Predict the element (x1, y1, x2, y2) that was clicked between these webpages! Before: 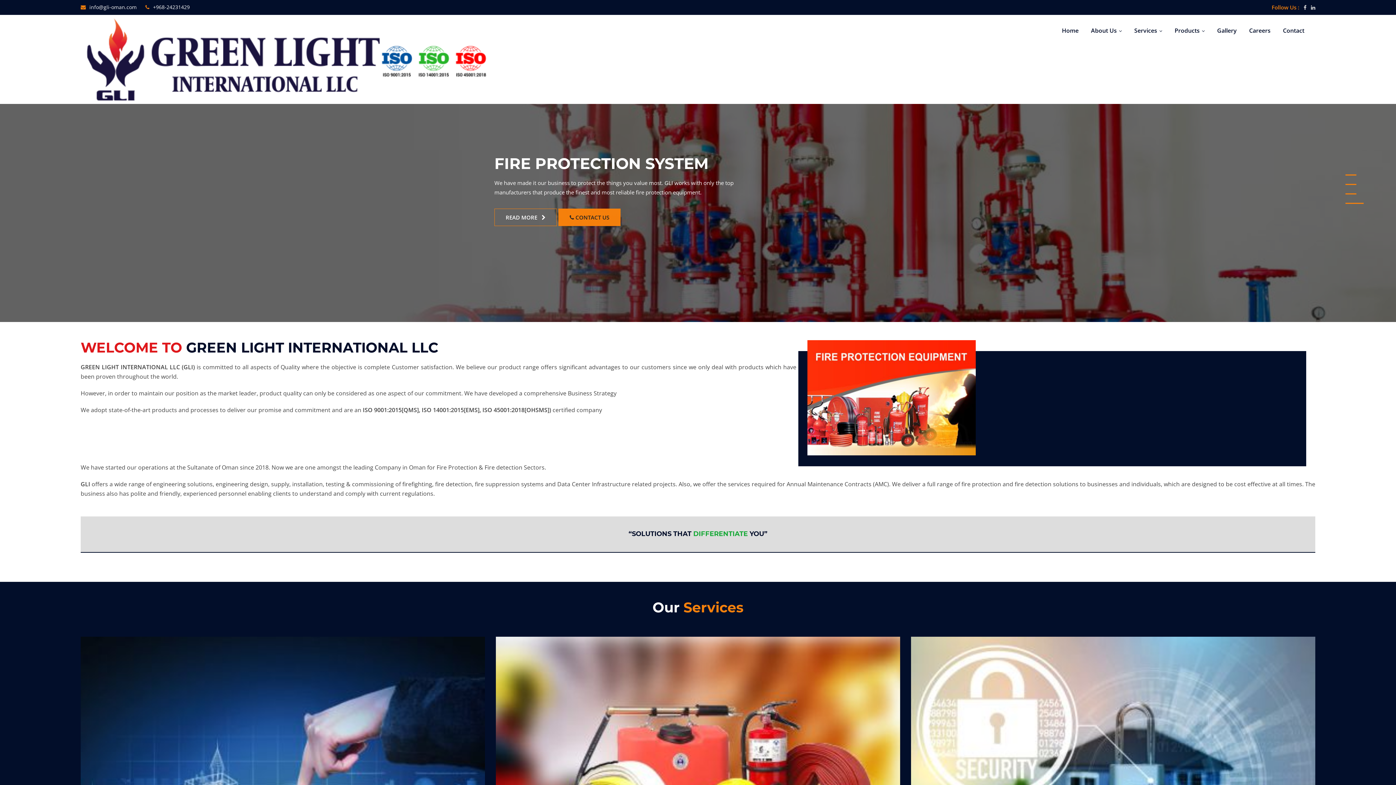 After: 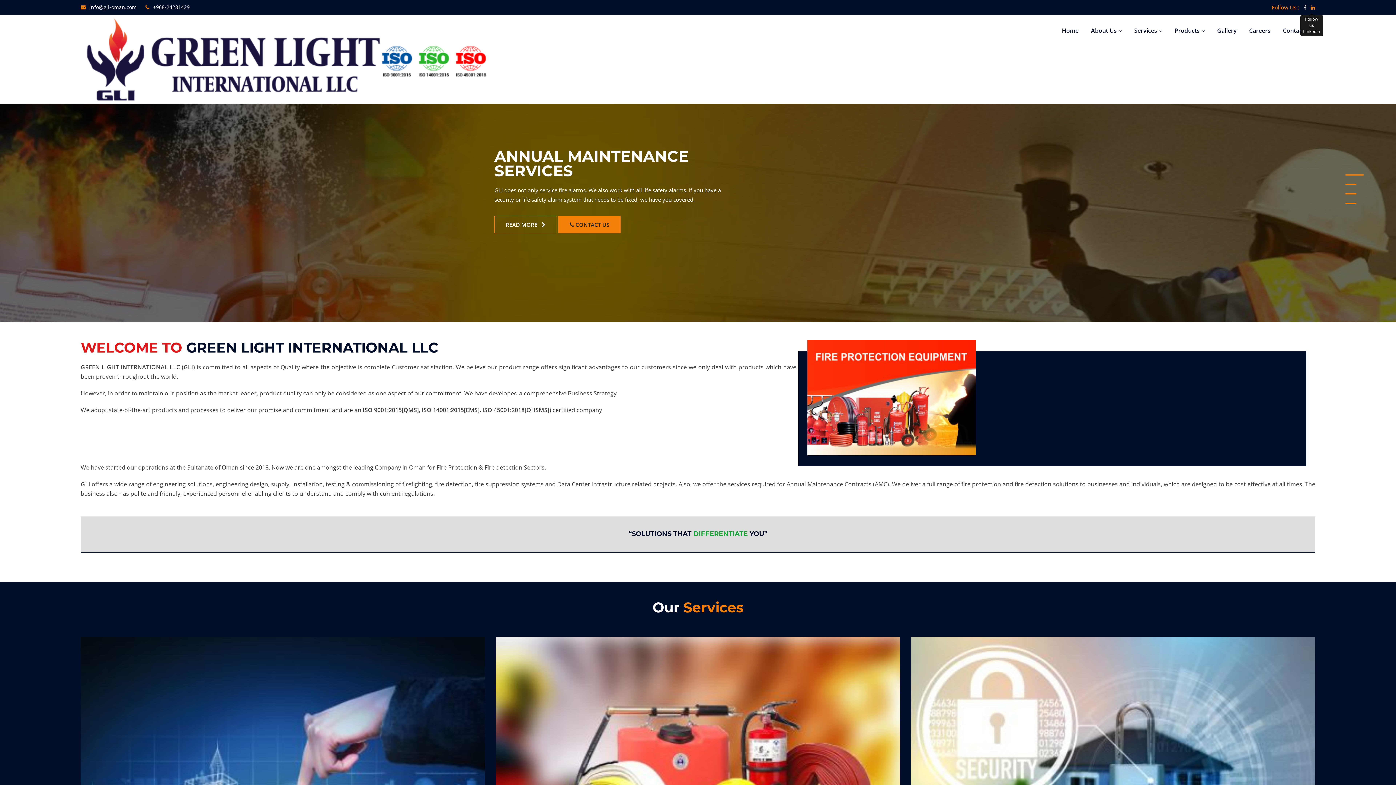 Action: bbox: (1308, 2, 1315, 12)